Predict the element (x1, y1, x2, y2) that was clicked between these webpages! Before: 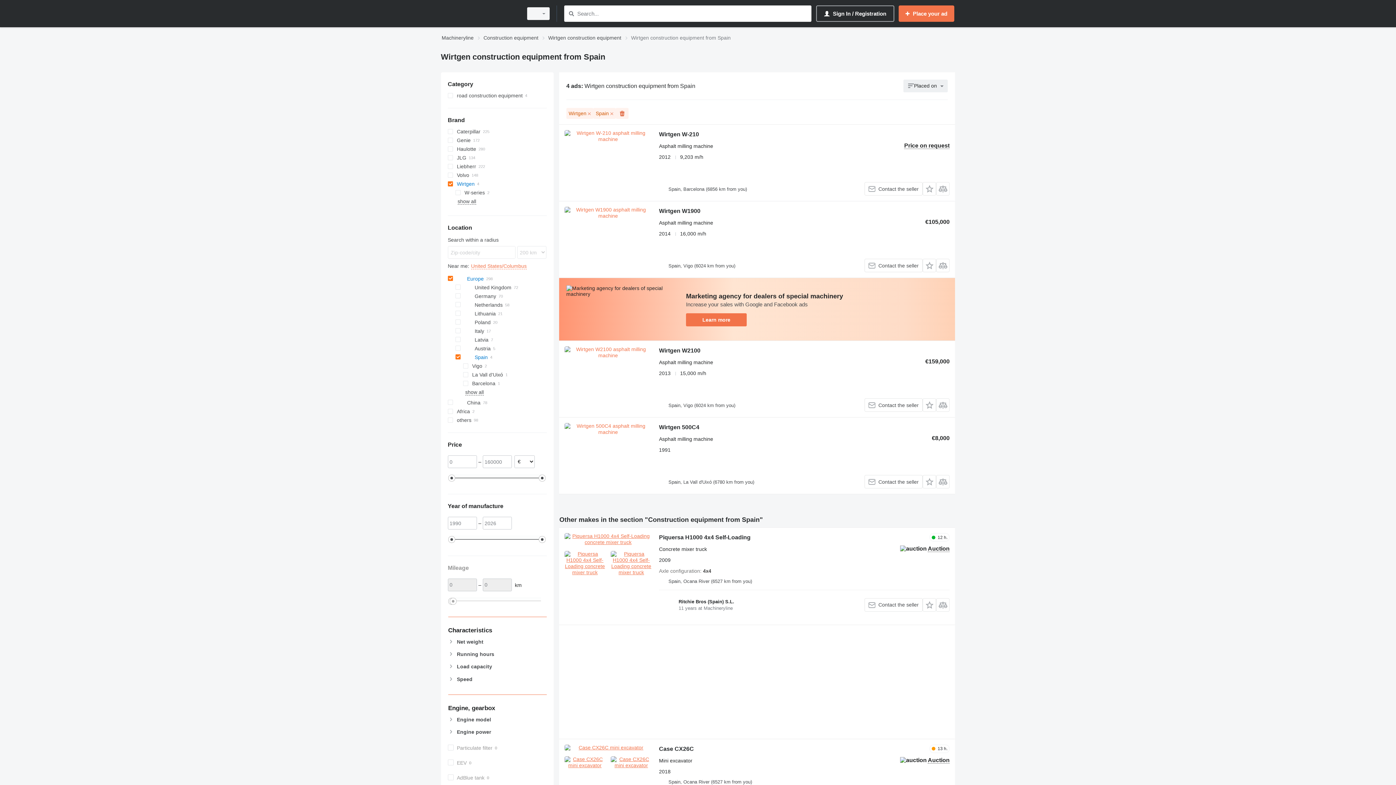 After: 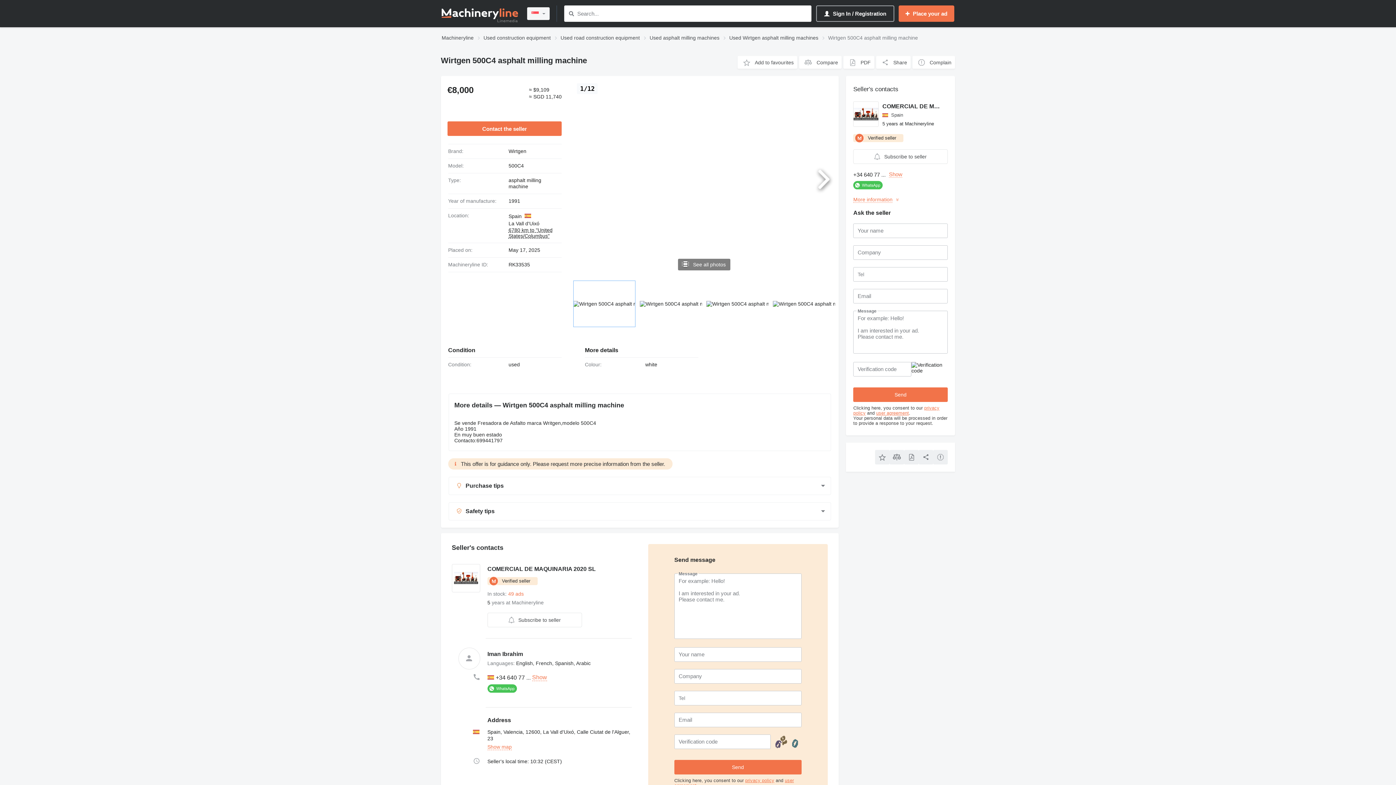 Action: bbox: (564, 423, 651, 488)